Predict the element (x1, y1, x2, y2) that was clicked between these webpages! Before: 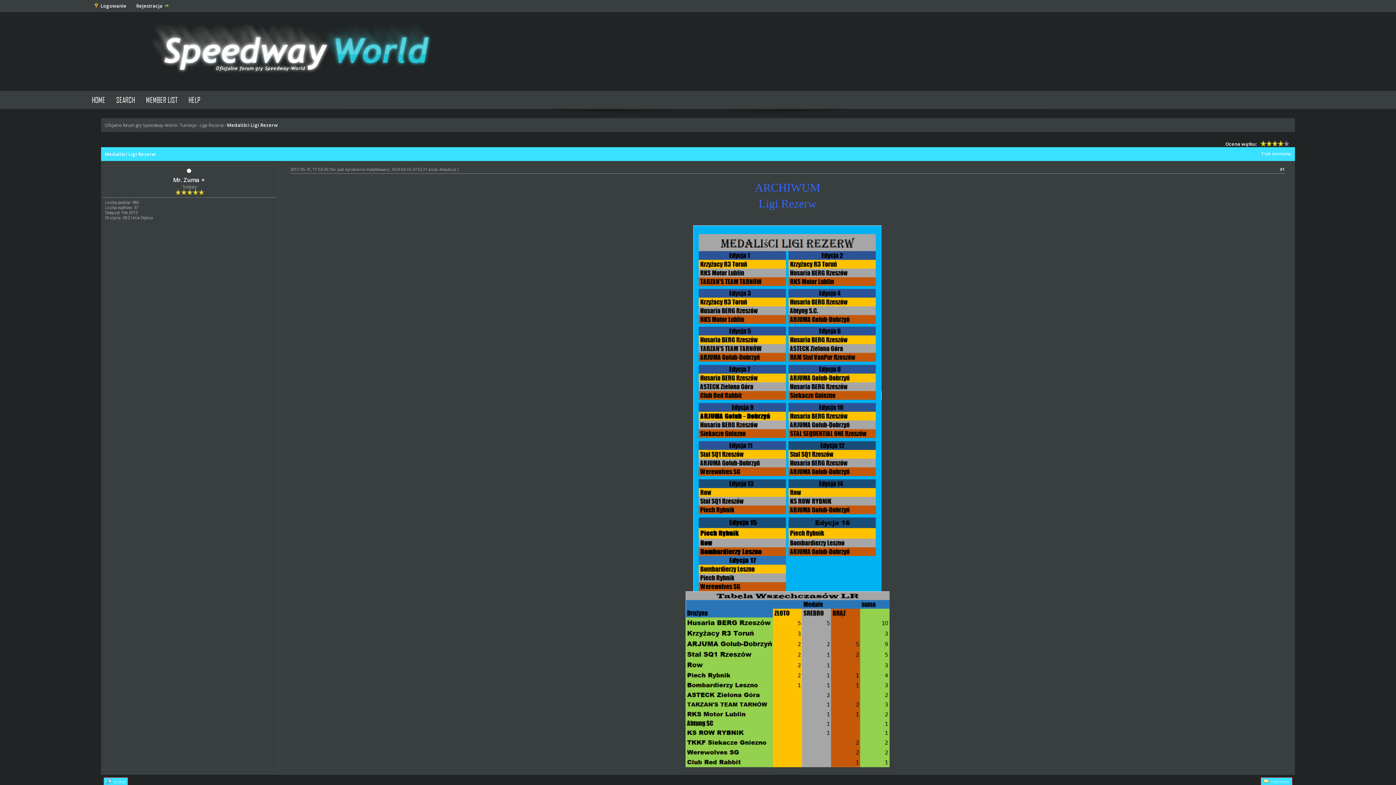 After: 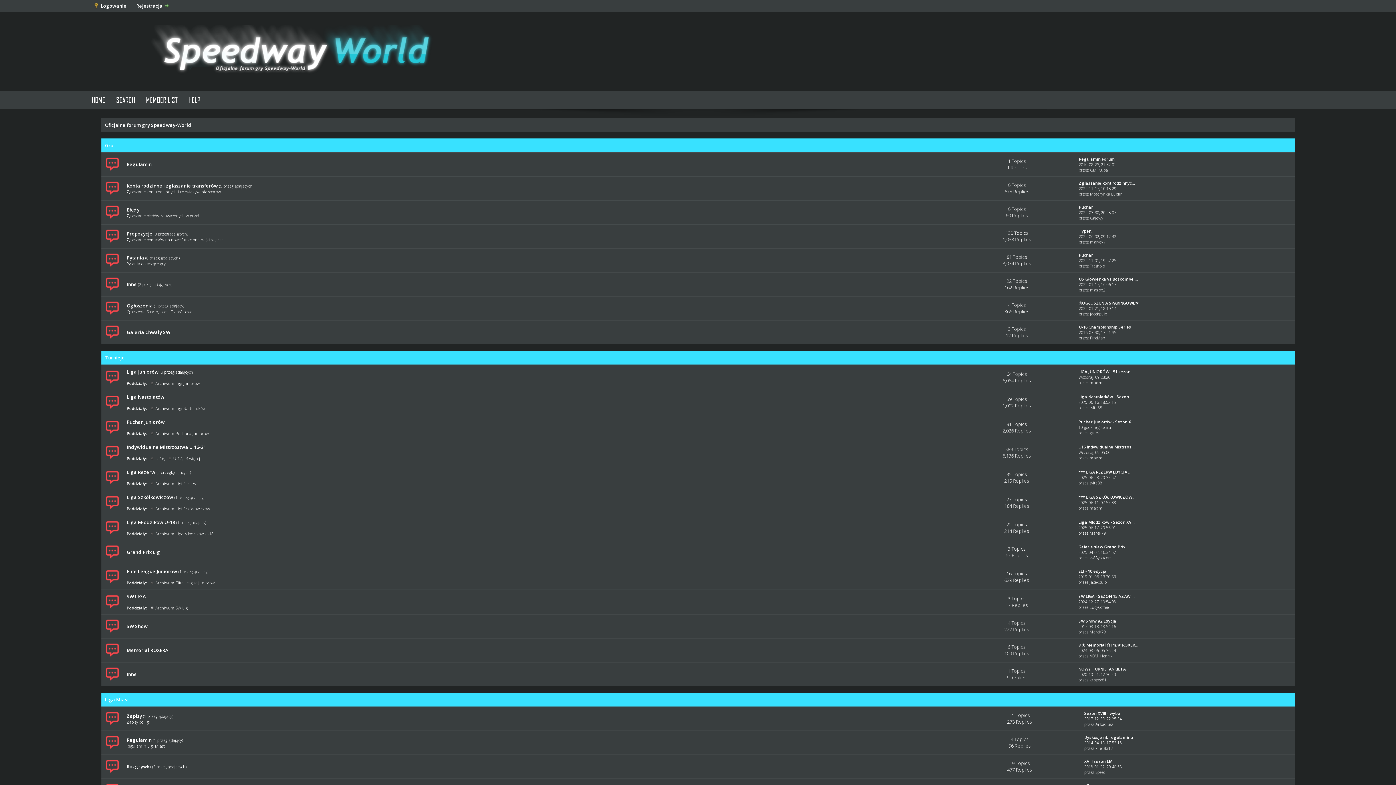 Action: bbox: (104, 122, 176, 128) label: Oficjalne forum gry Speedway-World